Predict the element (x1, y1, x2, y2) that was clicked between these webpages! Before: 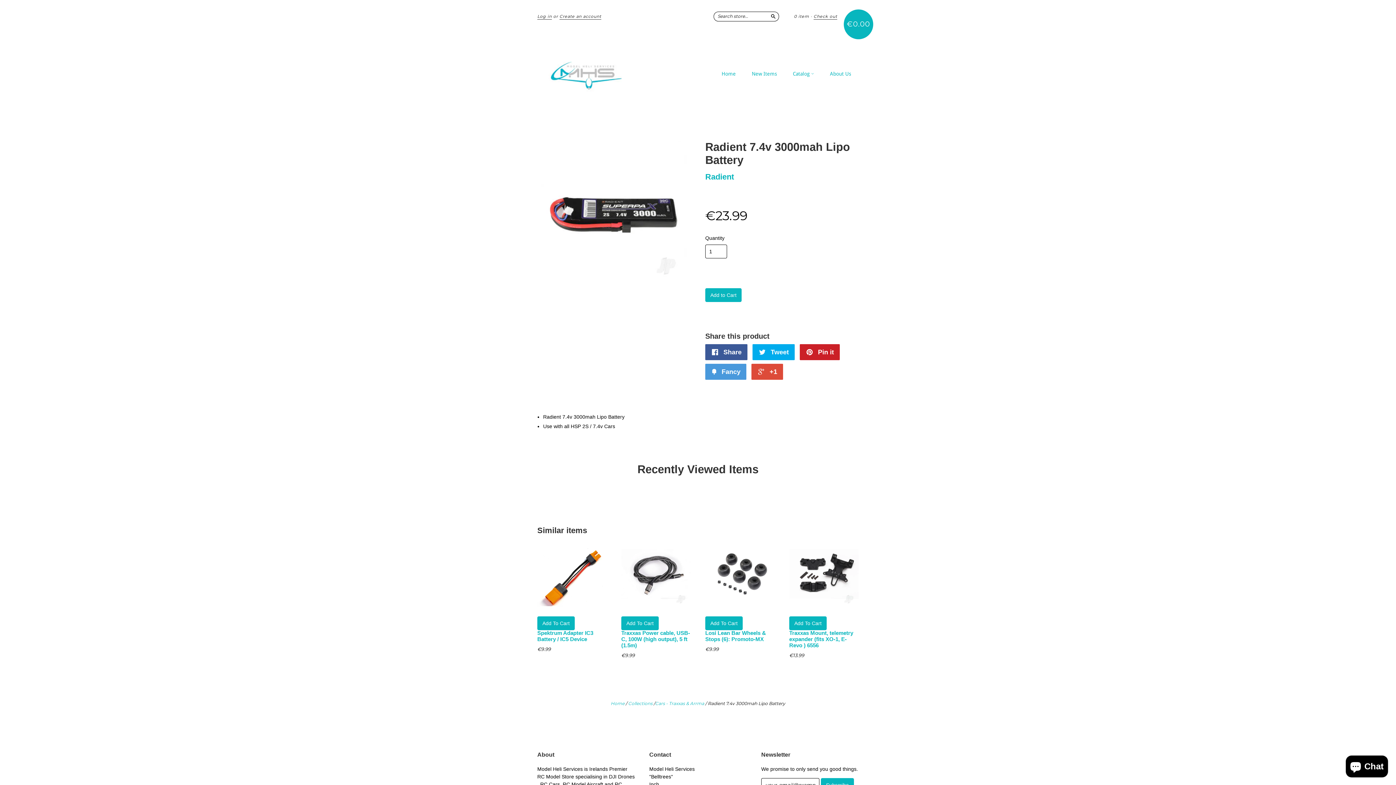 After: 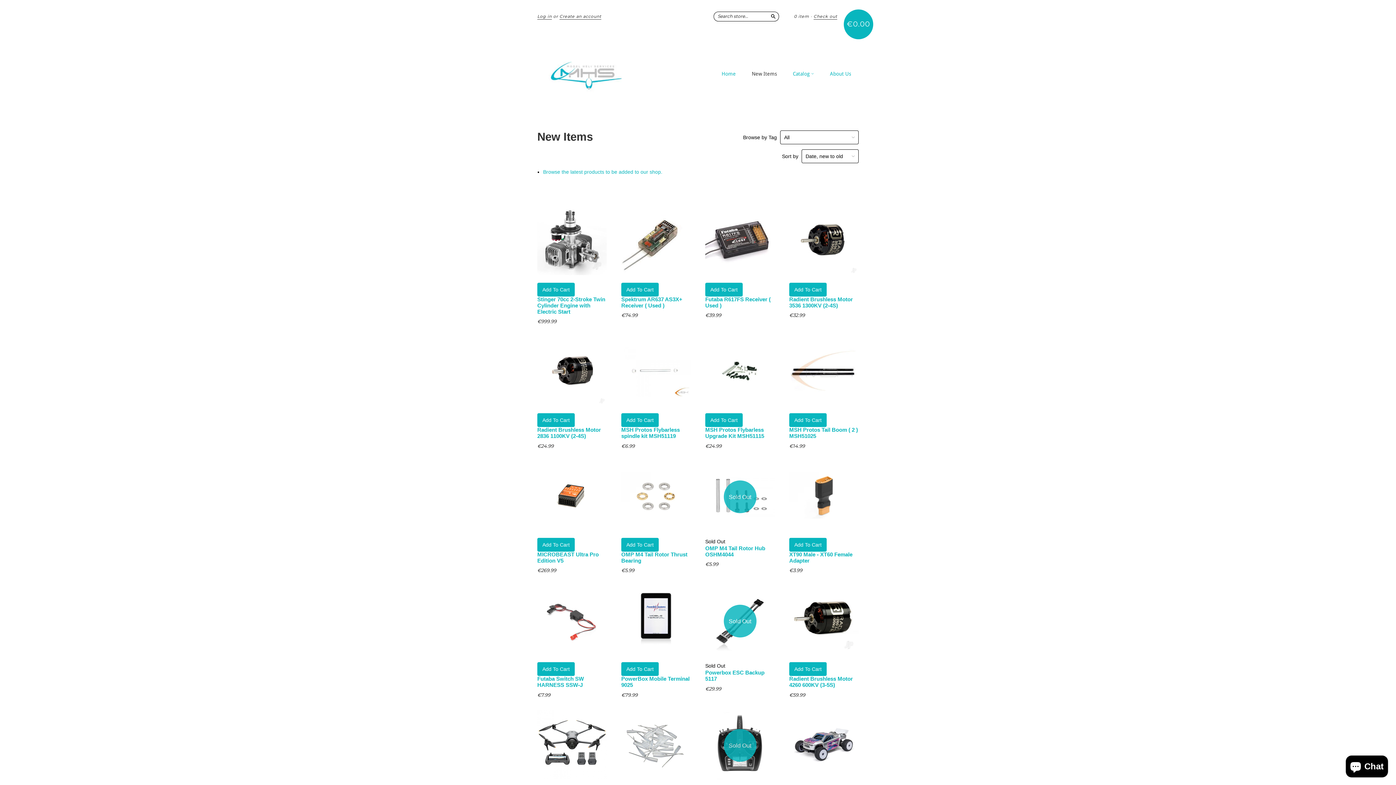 Action: label: New Items bbox: (752, 70, 777, 77)